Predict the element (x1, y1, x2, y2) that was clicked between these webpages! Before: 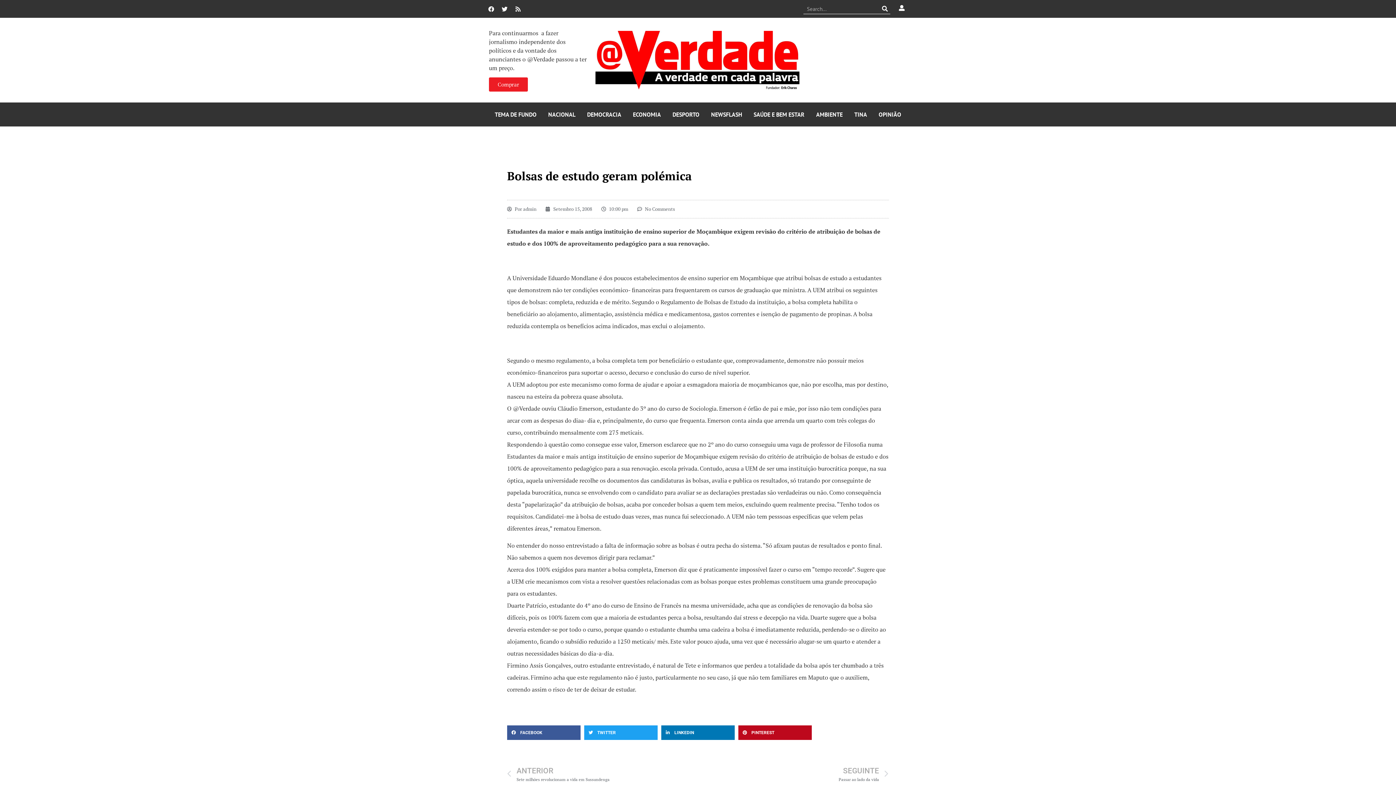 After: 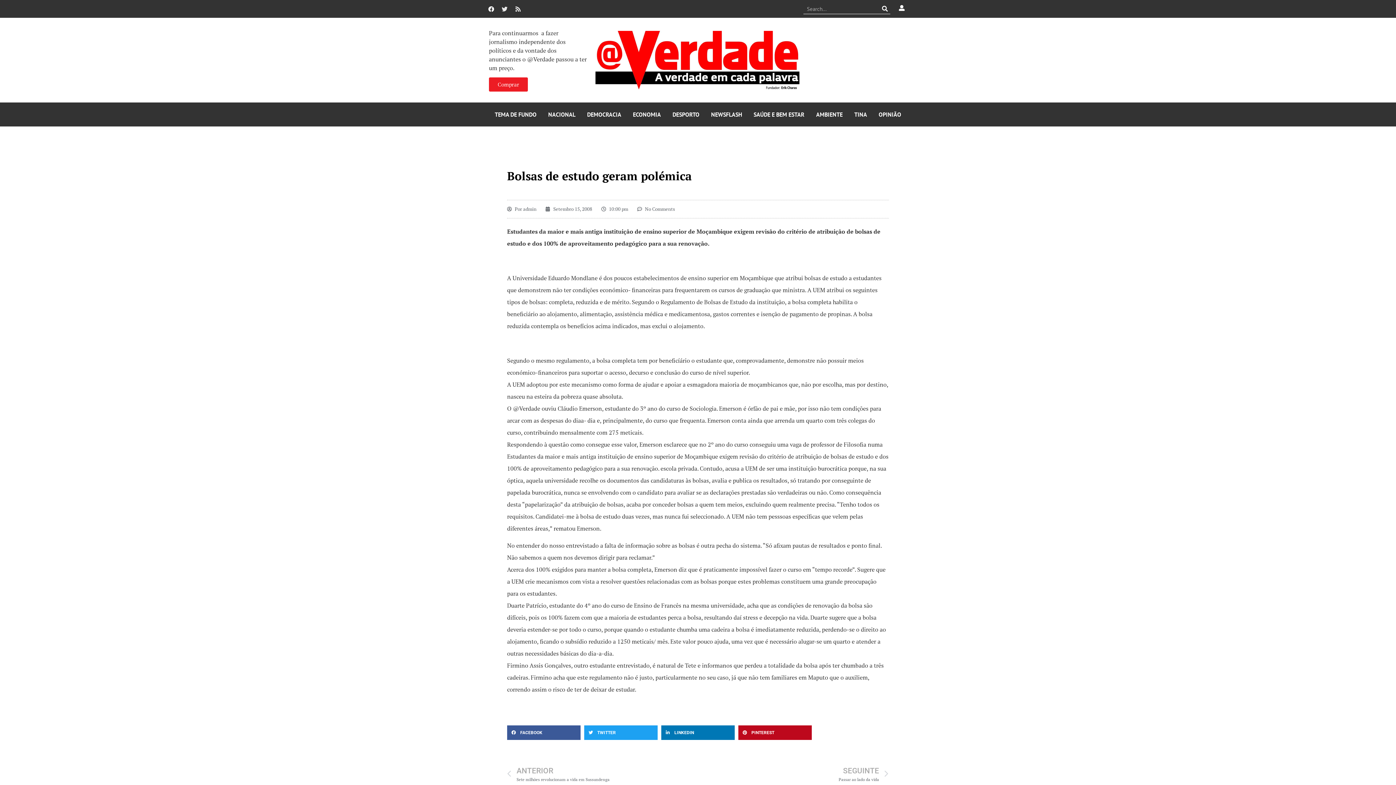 Action: bbox: (498, 3, 510, 14) label: Twitter